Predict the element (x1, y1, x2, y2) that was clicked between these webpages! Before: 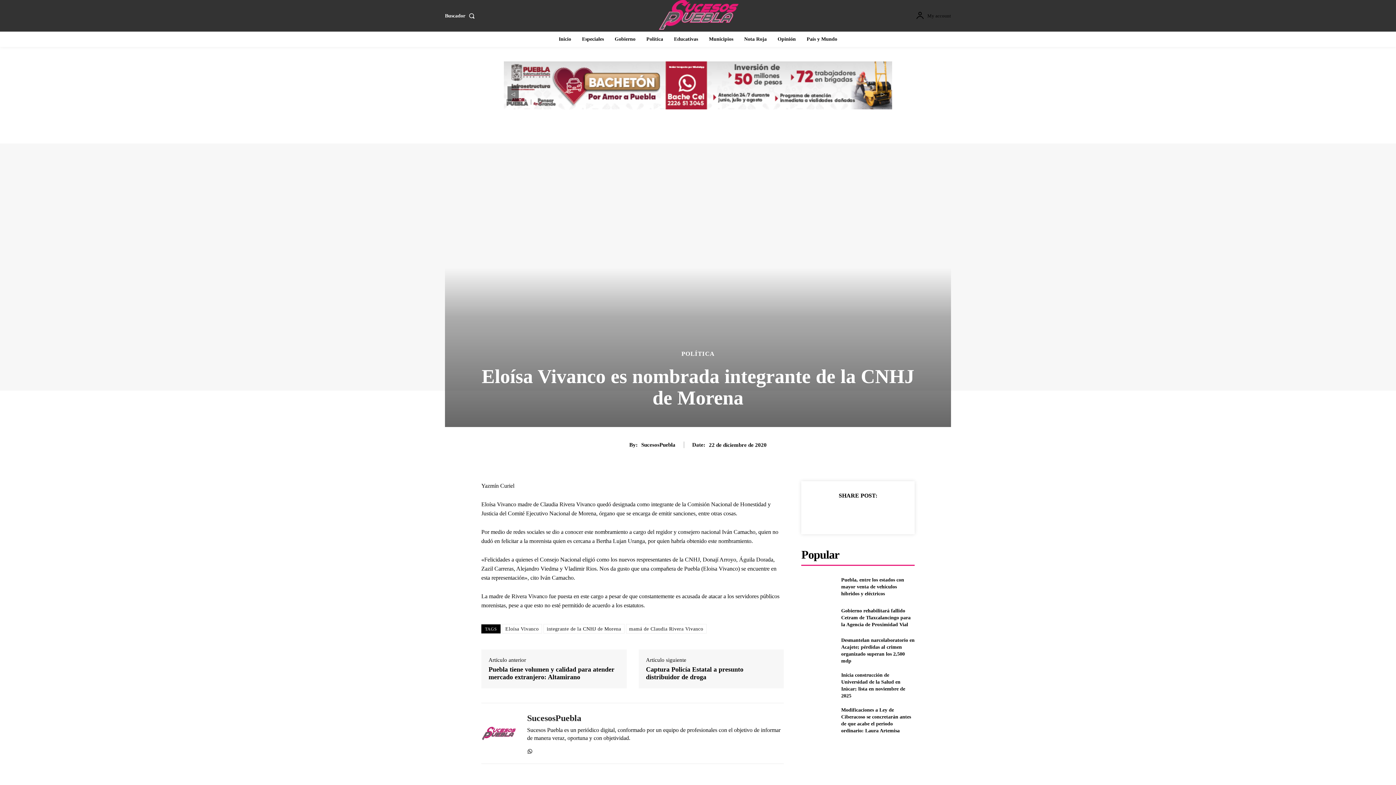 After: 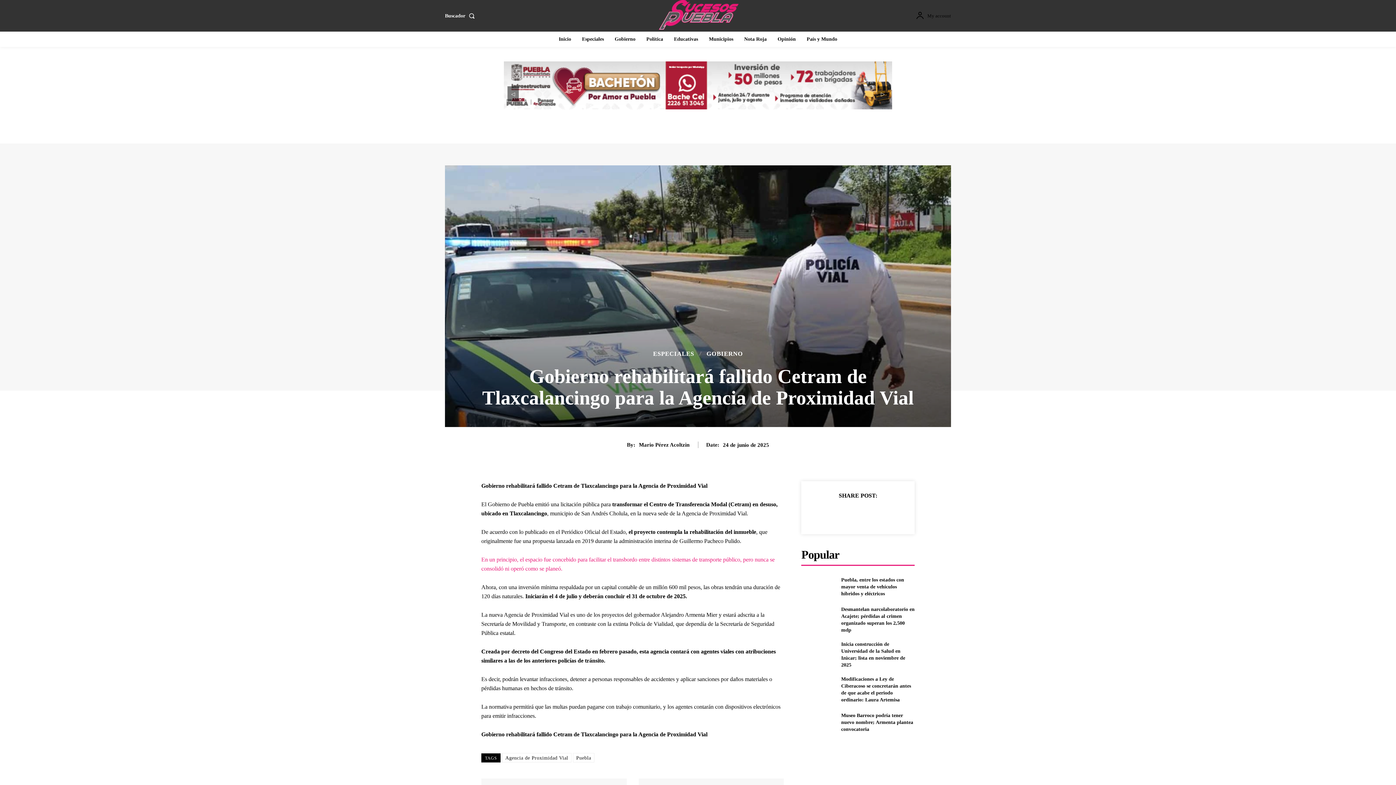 Action: bbox: (801, 606, 835, 629)